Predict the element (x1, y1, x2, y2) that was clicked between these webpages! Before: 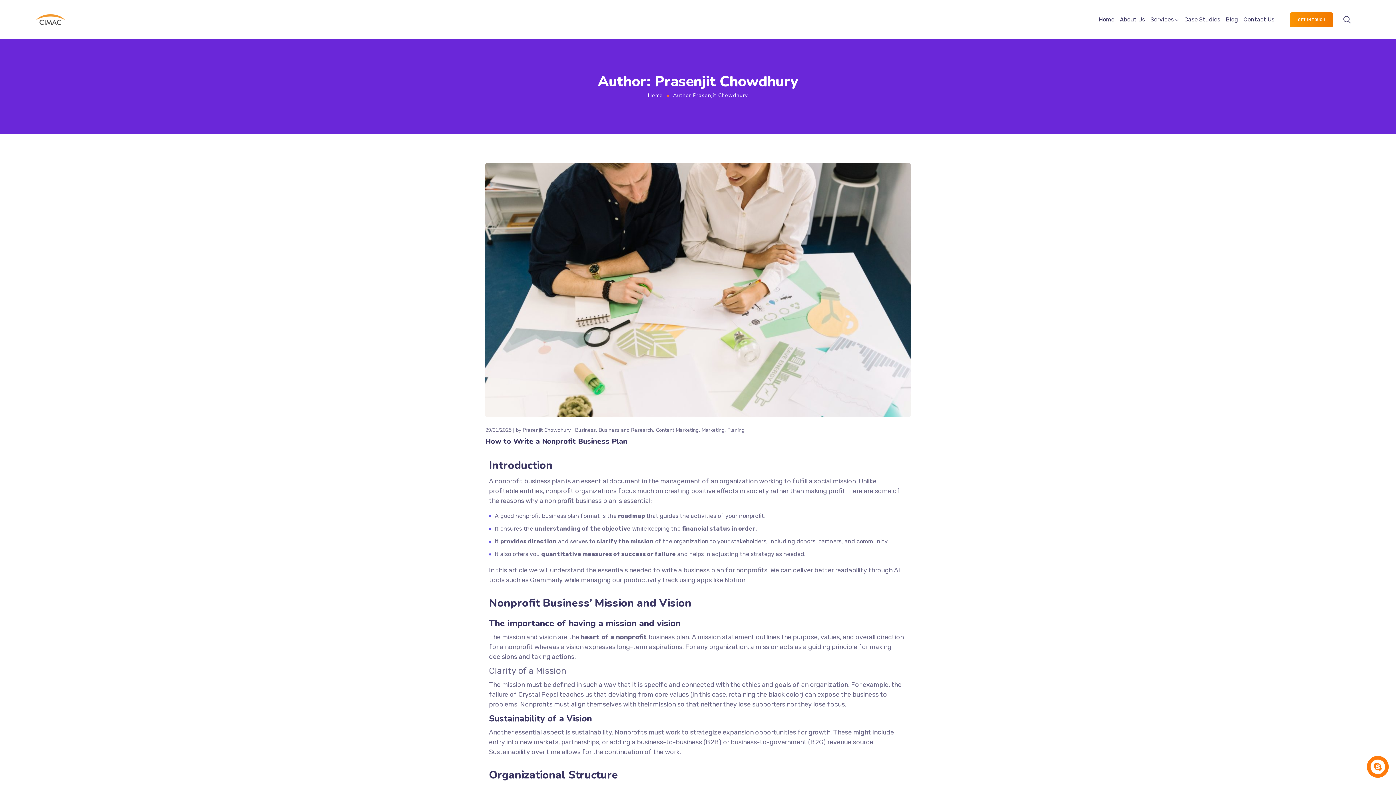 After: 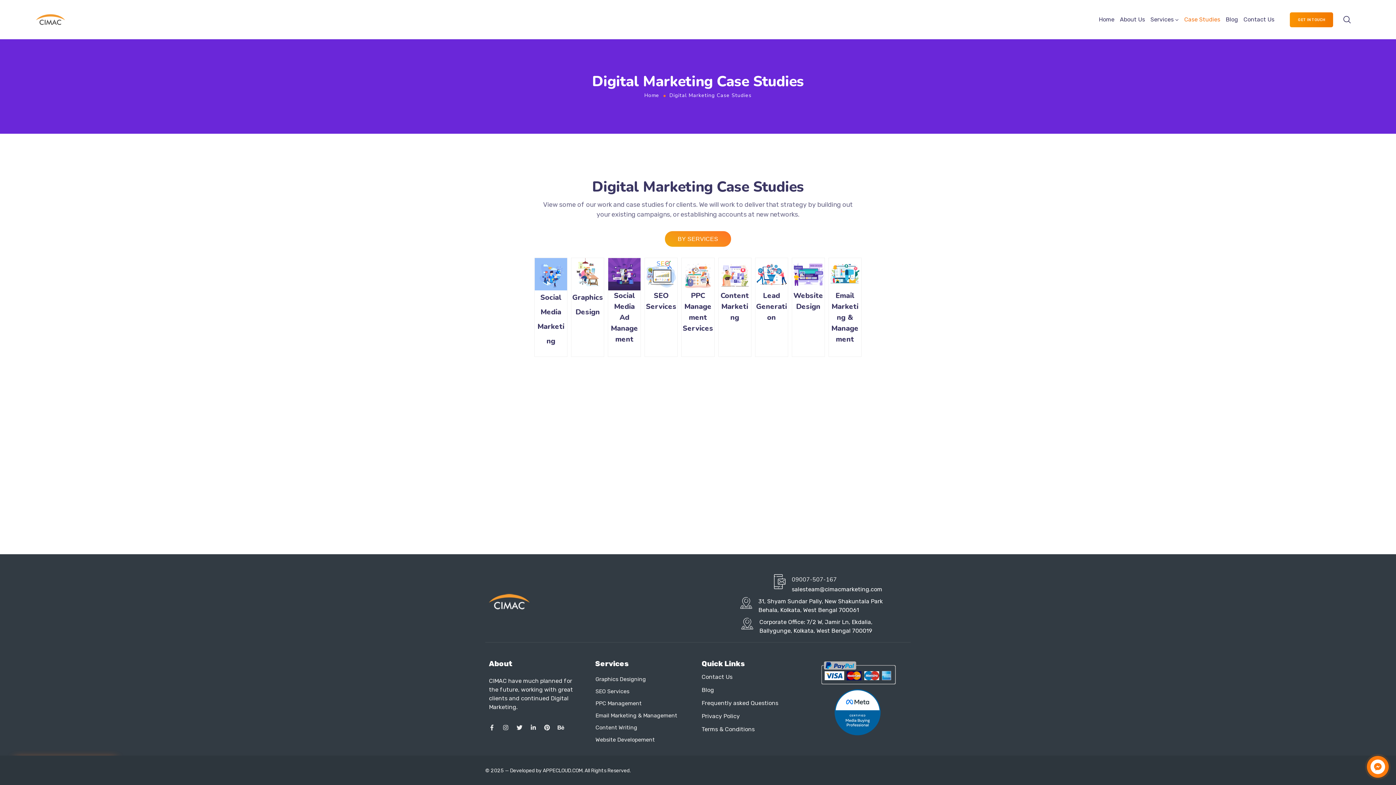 Action: label: Case Studies bbox: (1184, 5, 1220, 34)